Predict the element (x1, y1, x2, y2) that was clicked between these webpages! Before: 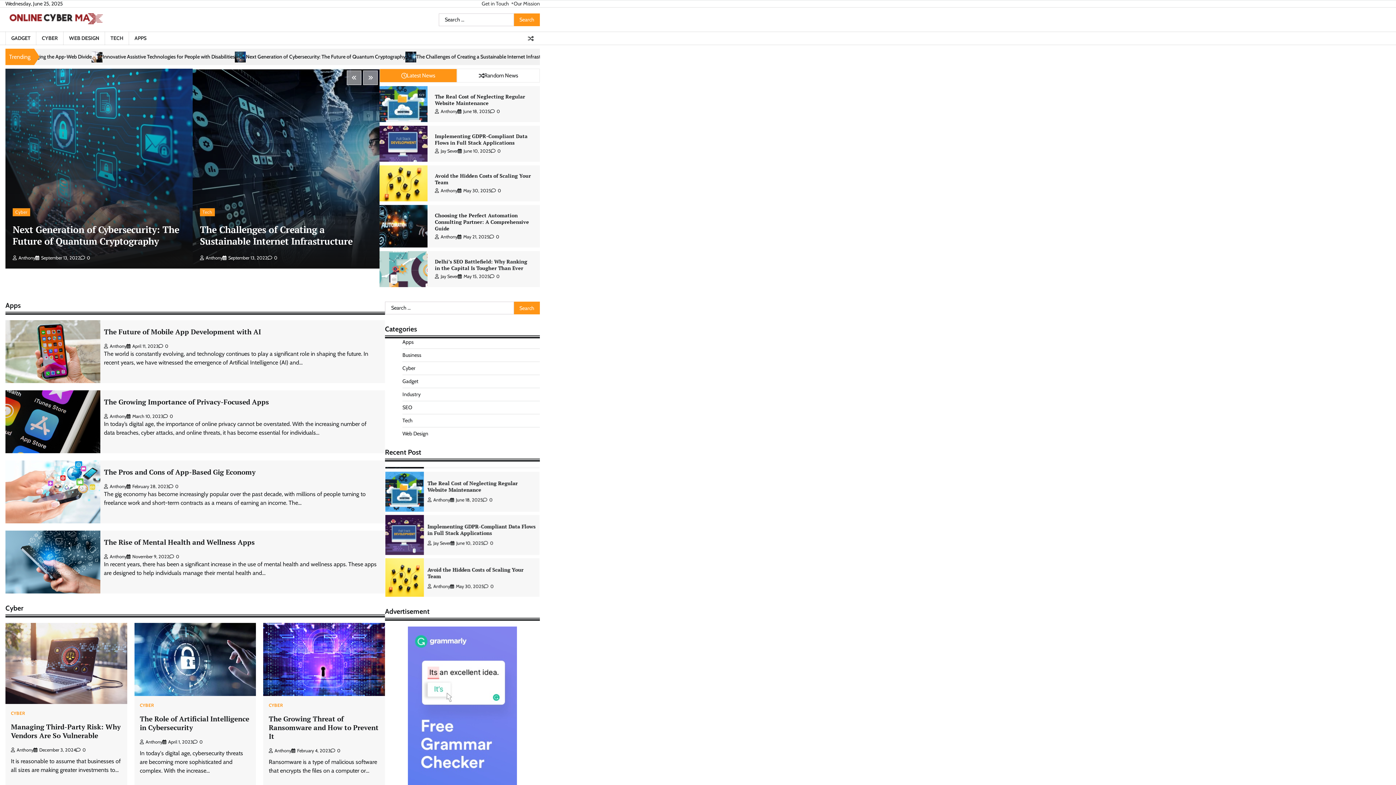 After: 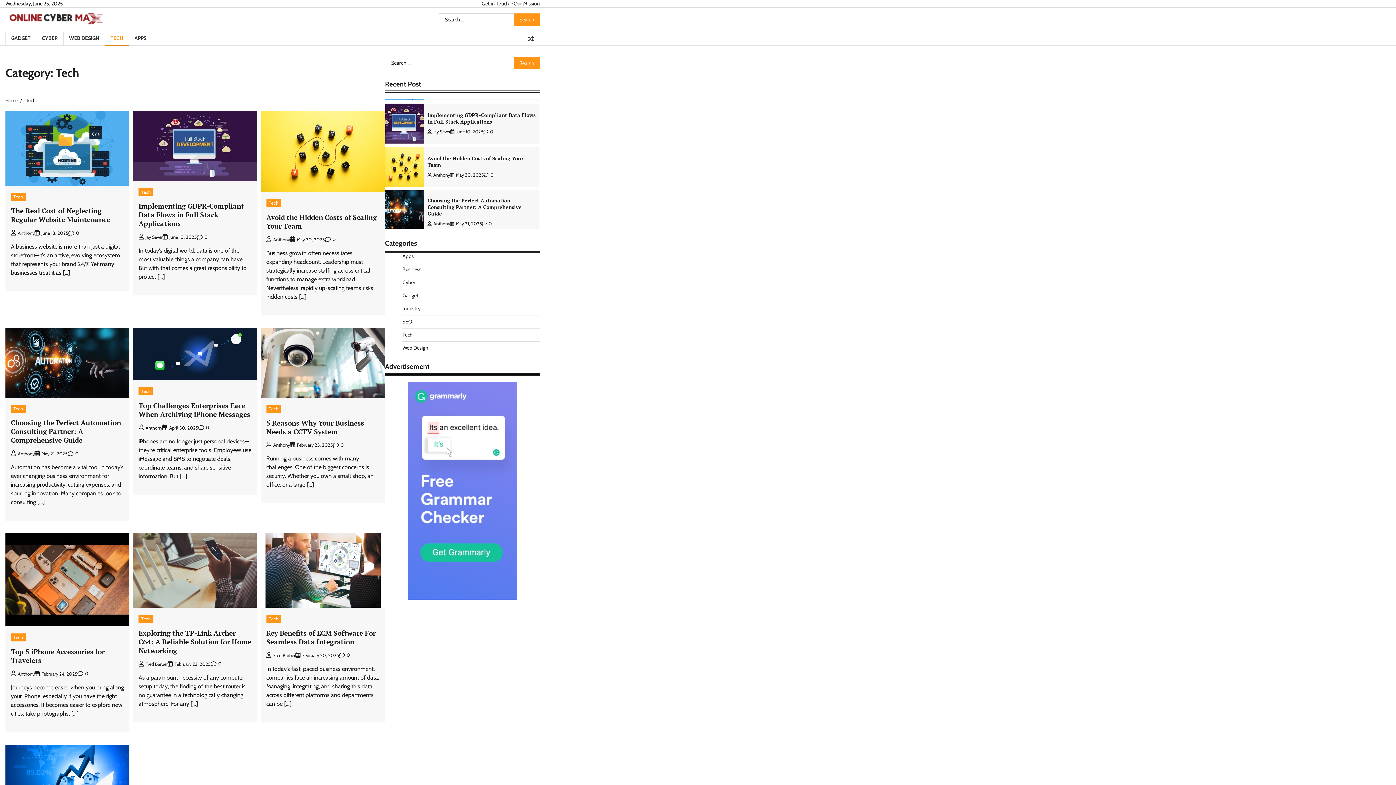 Action: bbox: (402, 417, 412, 424) label: Tech